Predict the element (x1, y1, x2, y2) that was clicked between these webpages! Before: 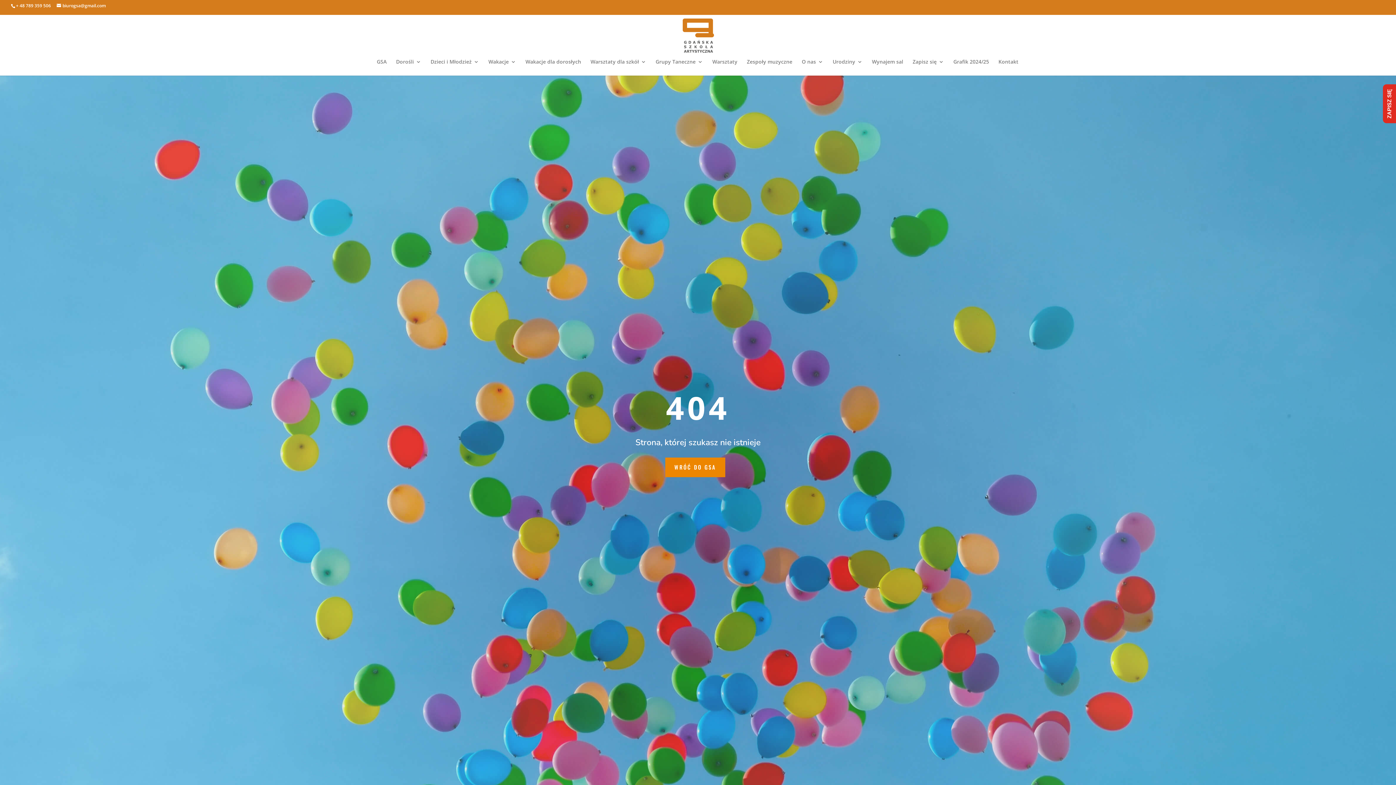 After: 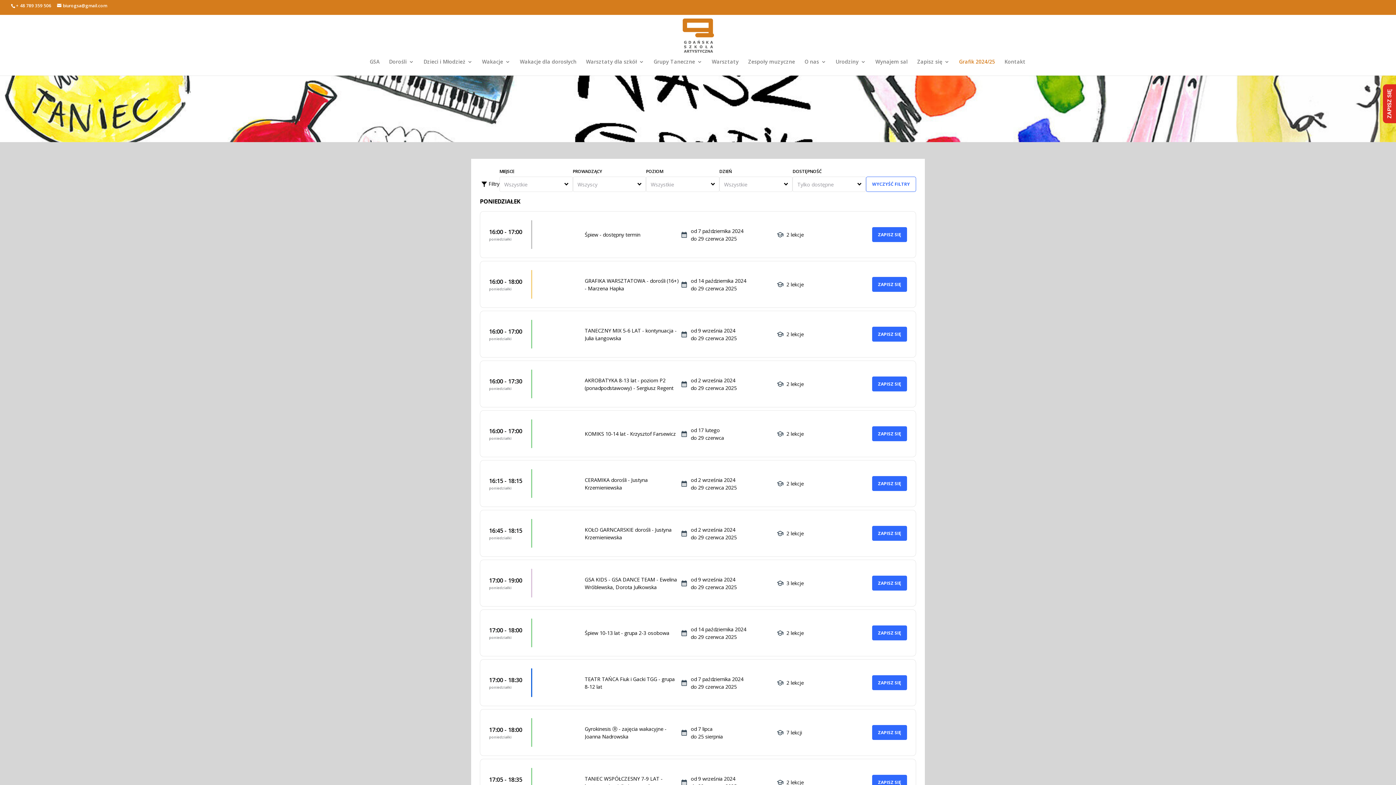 Action: bbox: (953, 59, 989, 72) label: Grafik 2024/25